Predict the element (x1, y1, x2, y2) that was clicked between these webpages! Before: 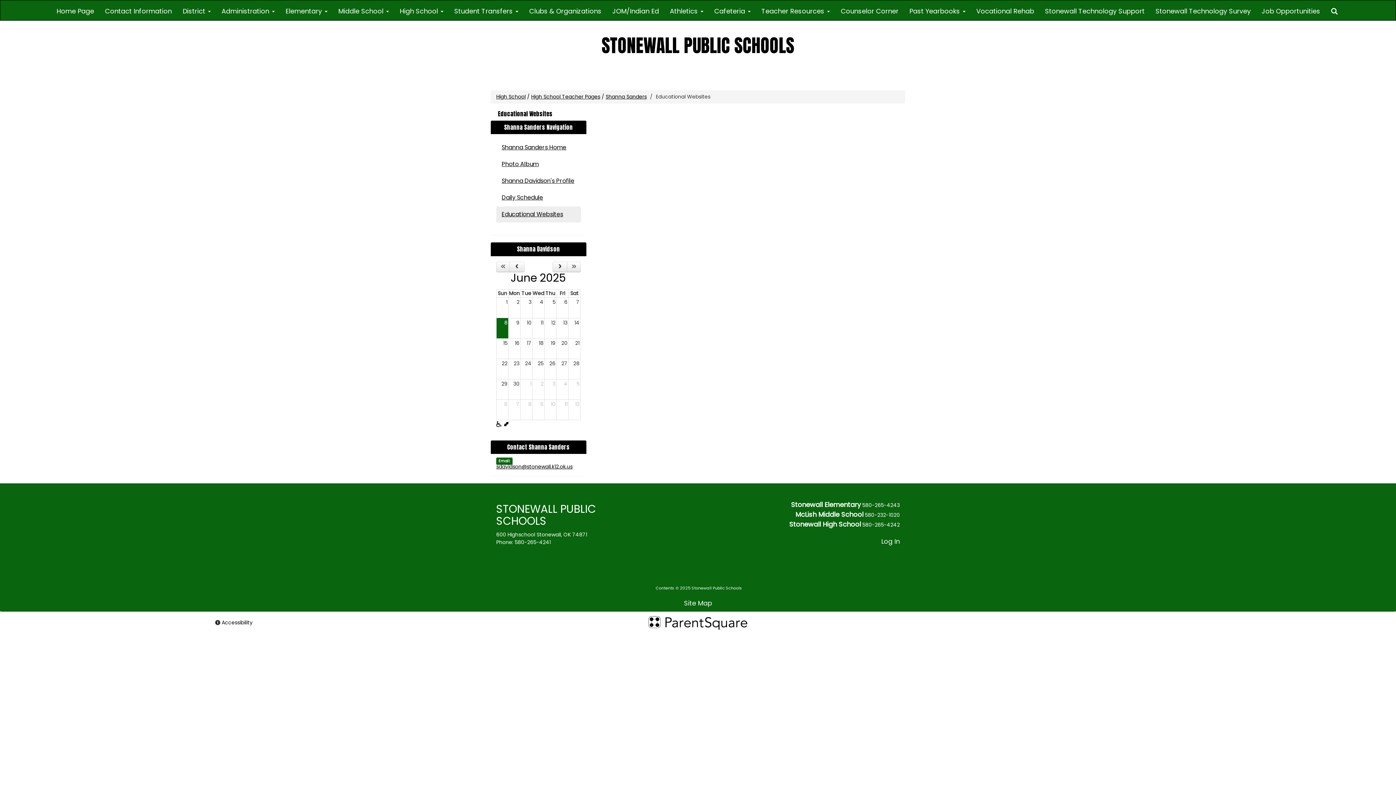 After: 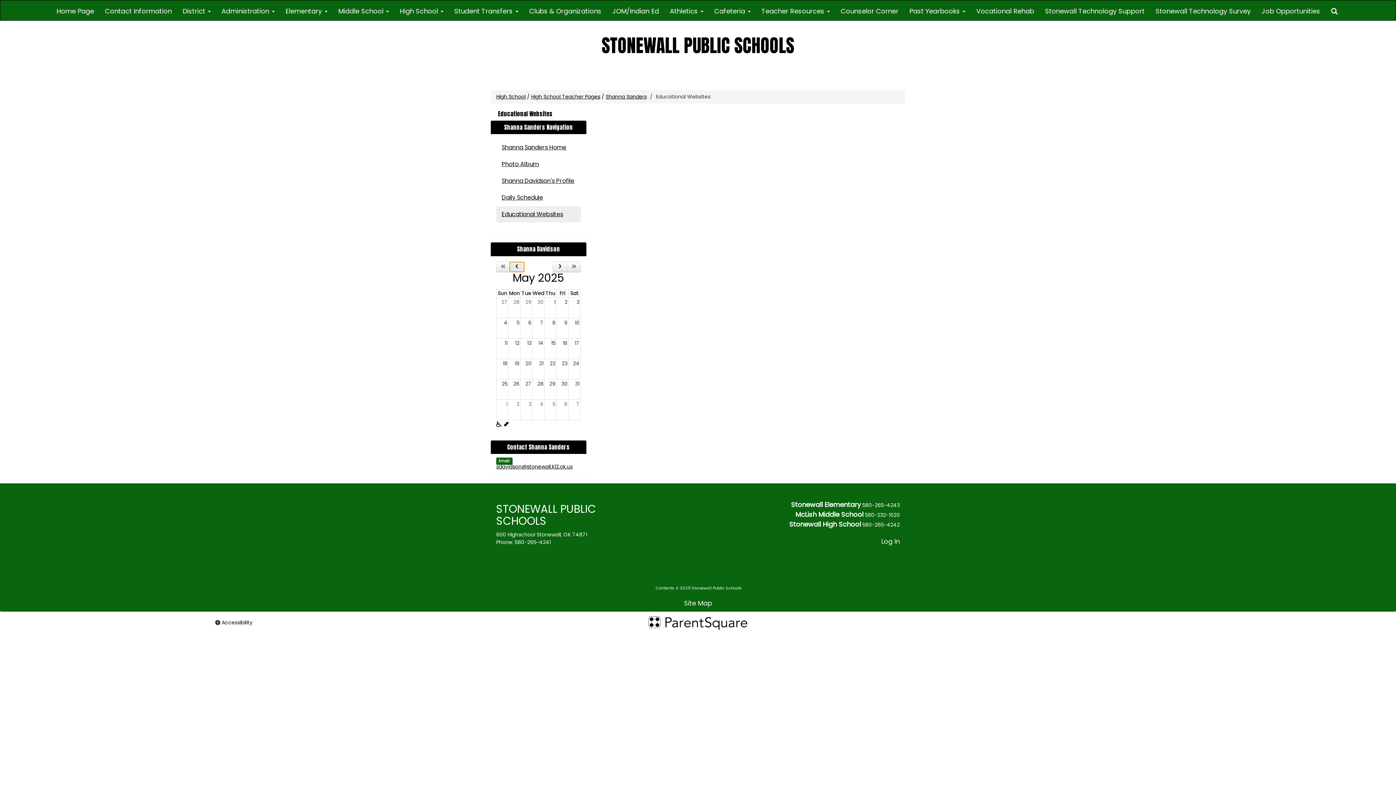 Action: bbox: (509, 261, 524, 272) label: Previous Month